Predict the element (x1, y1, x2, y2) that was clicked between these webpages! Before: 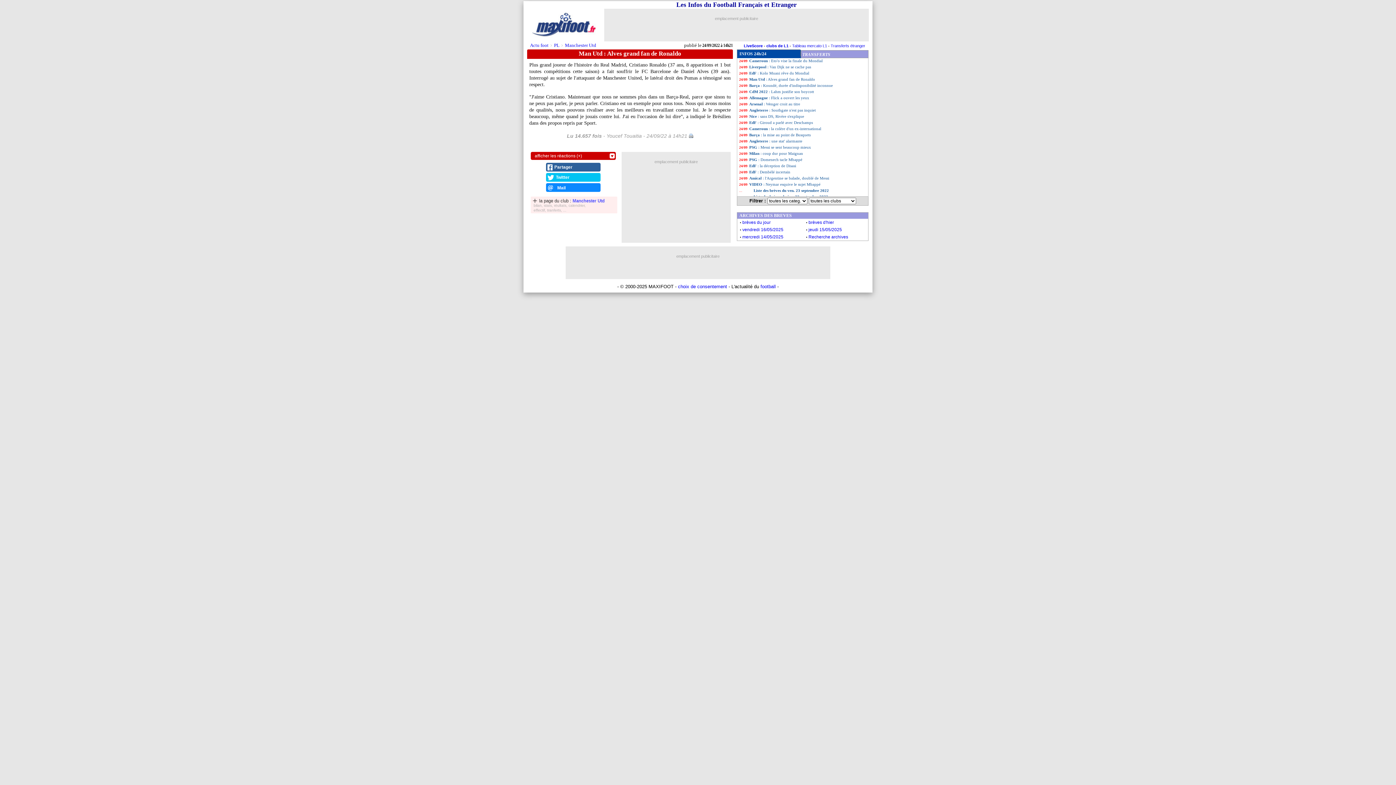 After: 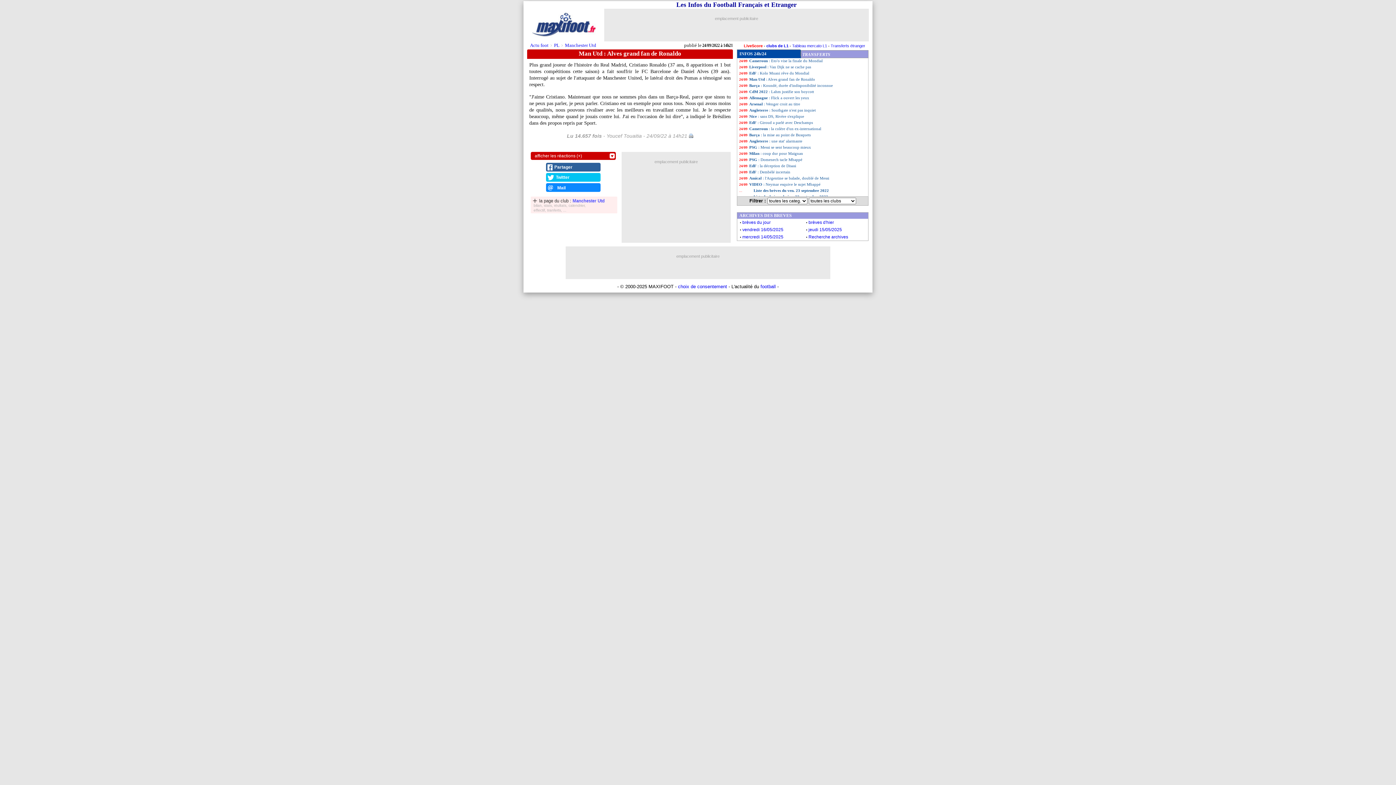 Action: bbox: (744, 43, 762, 48) label: LiveScore